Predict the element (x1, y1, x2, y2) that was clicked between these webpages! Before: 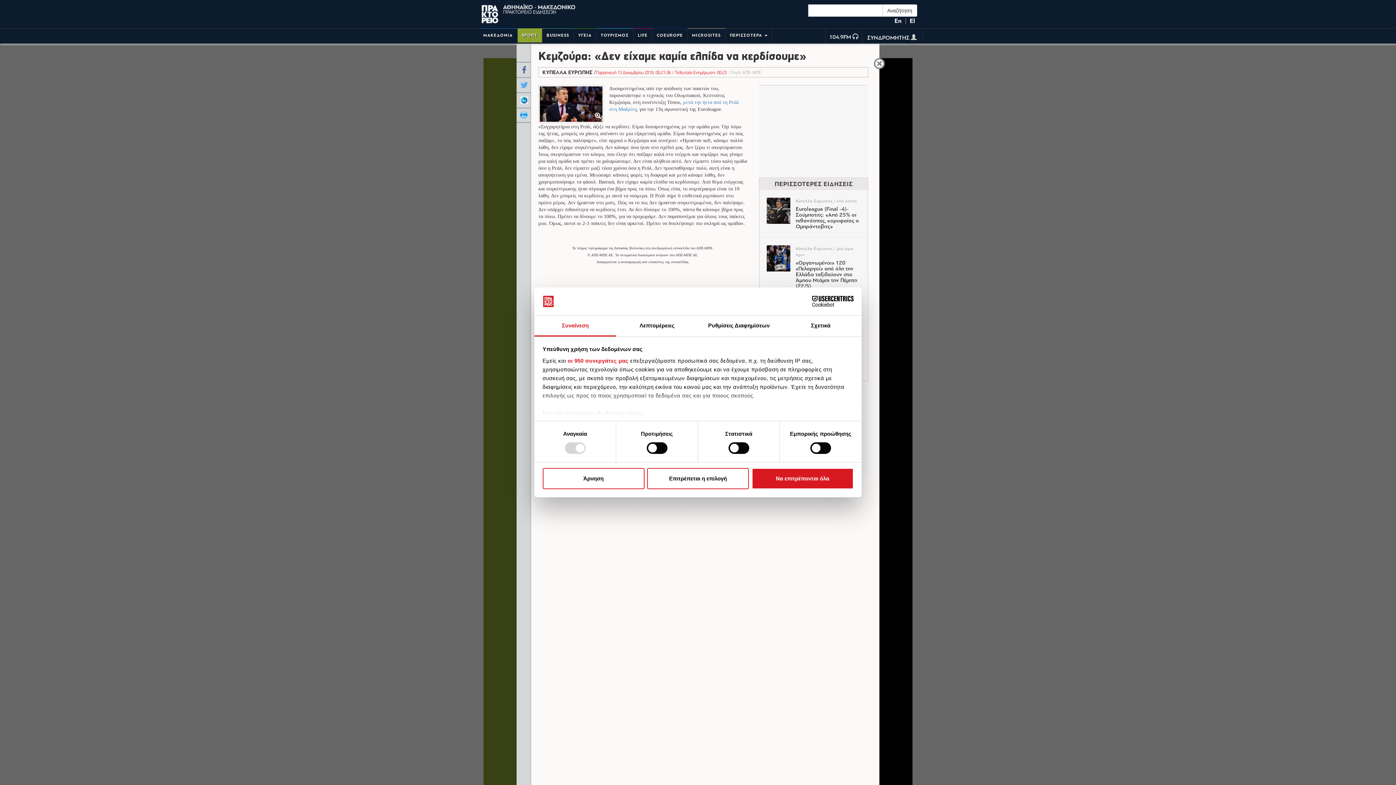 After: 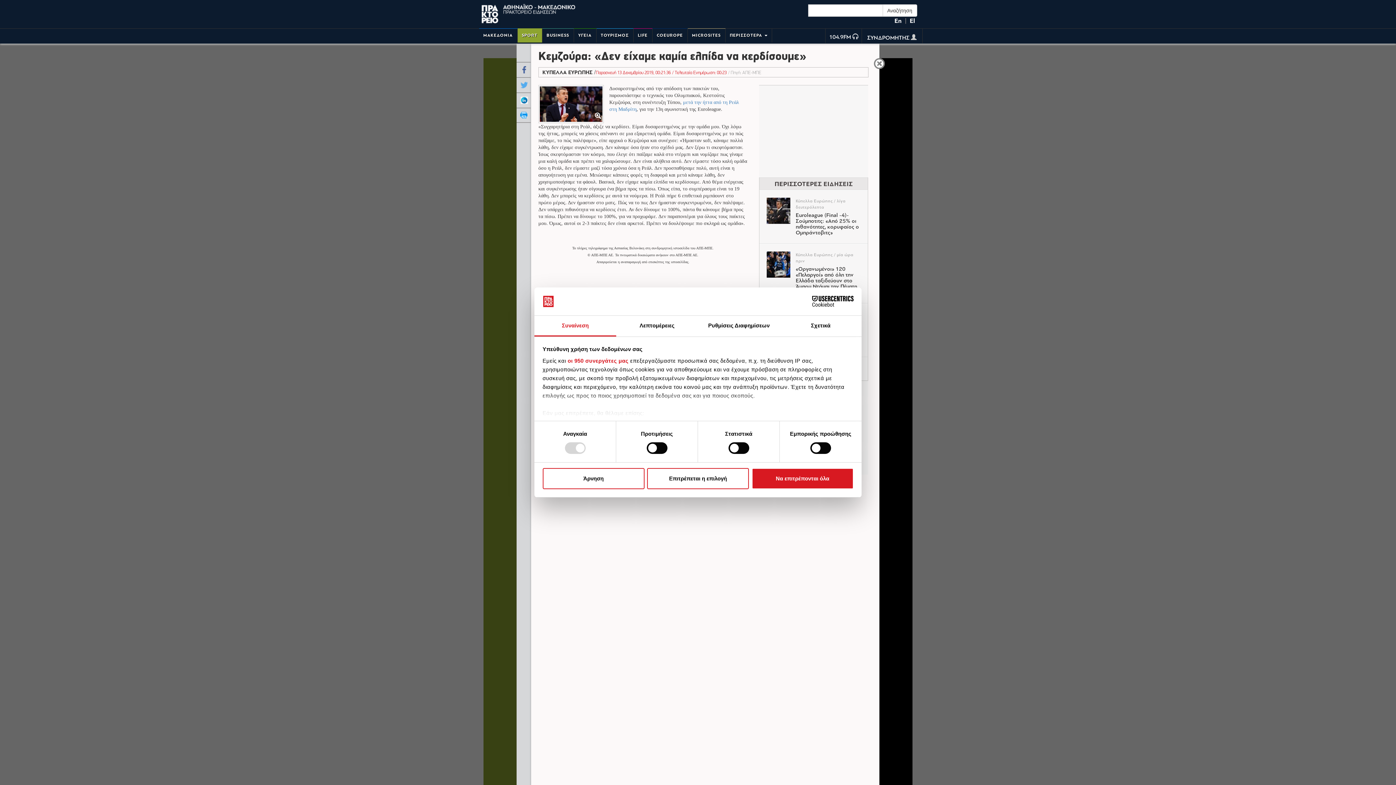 Action: bbox: (929, 17, 932, 24) label:   